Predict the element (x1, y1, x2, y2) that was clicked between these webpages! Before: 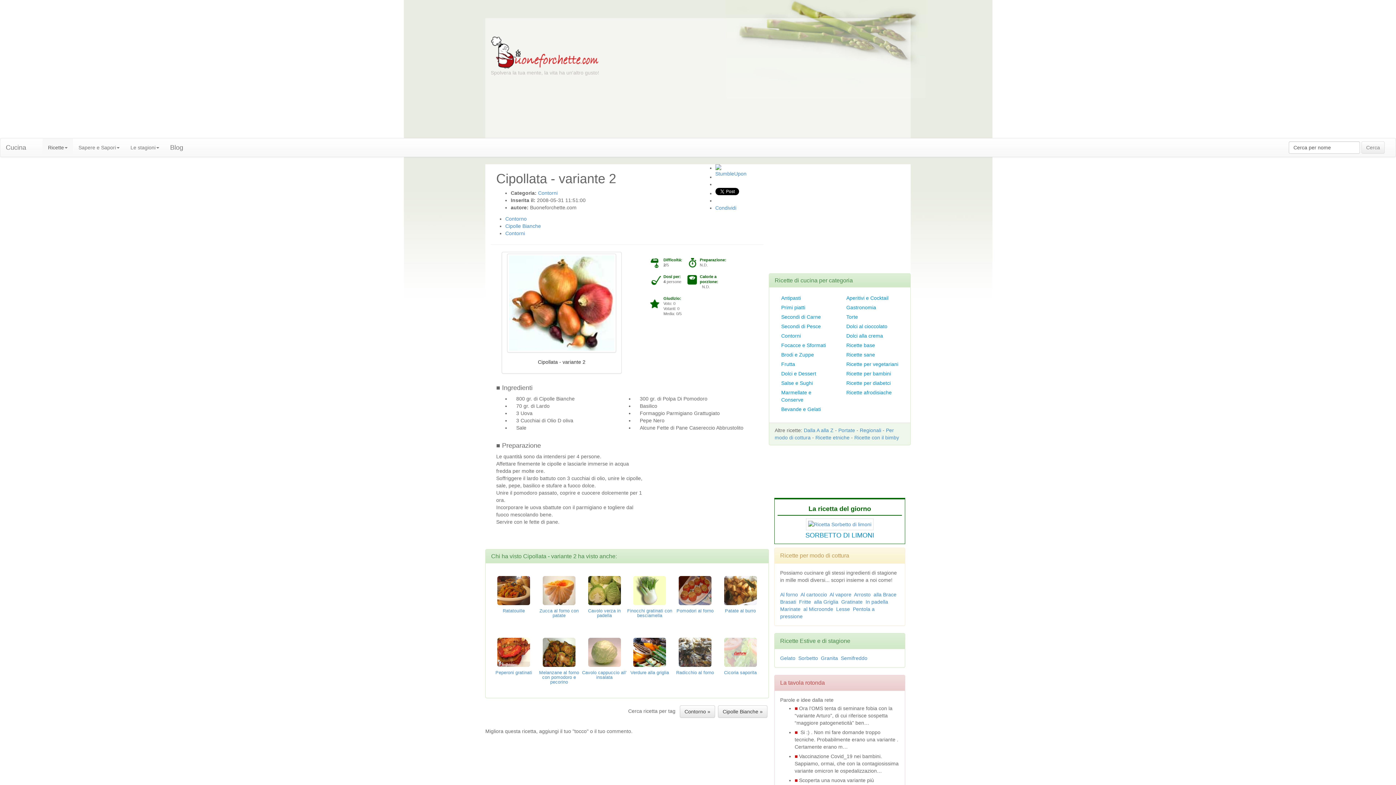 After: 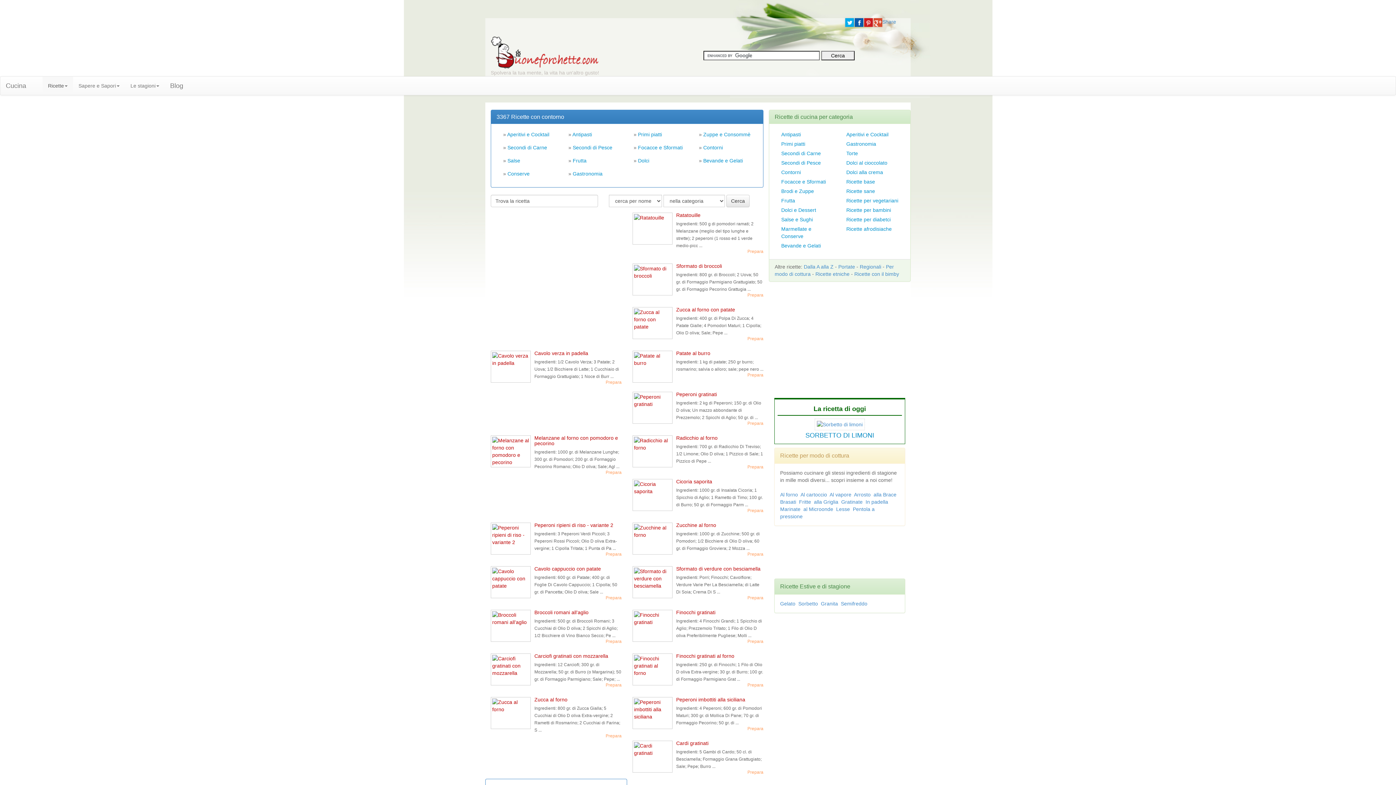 Action: label: Contorno » bbox: (680, 705, 715, 718)